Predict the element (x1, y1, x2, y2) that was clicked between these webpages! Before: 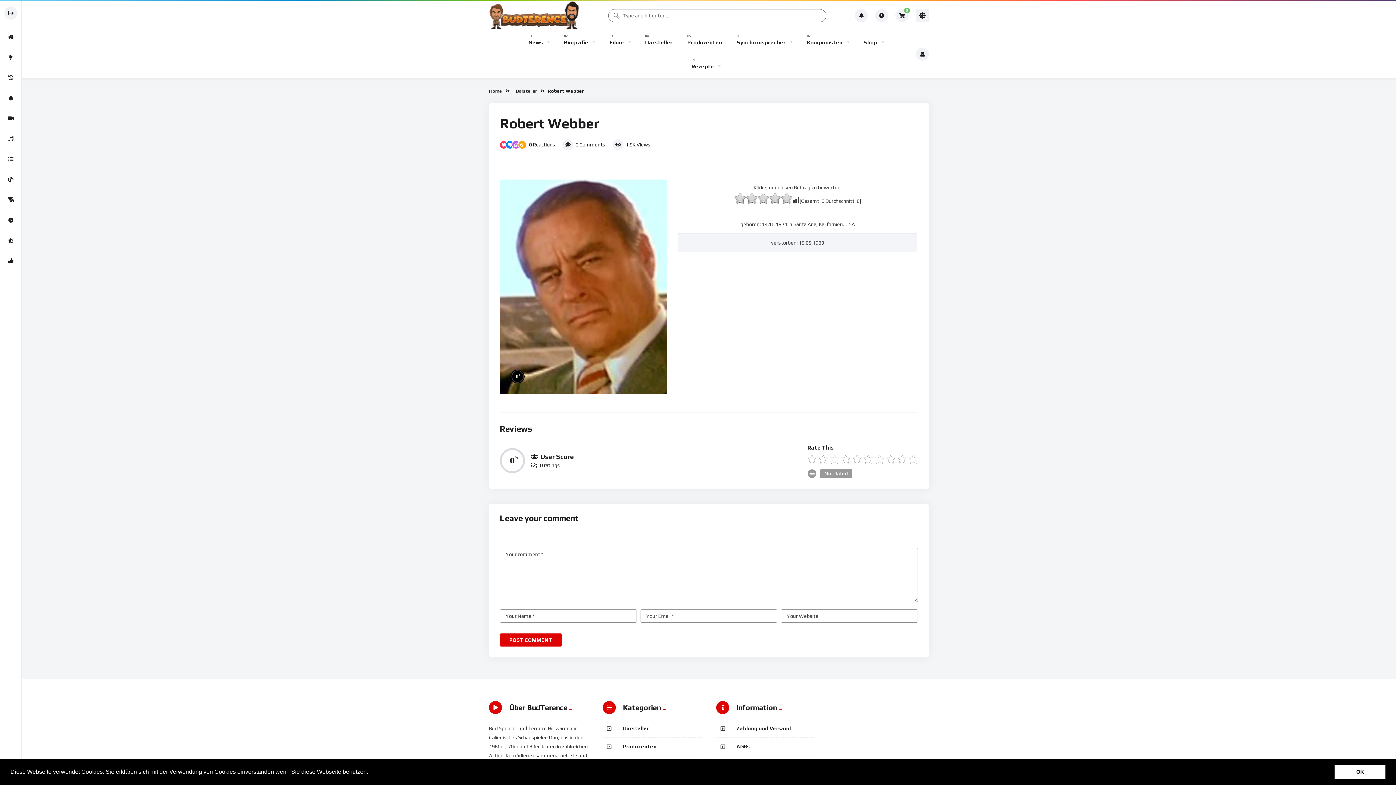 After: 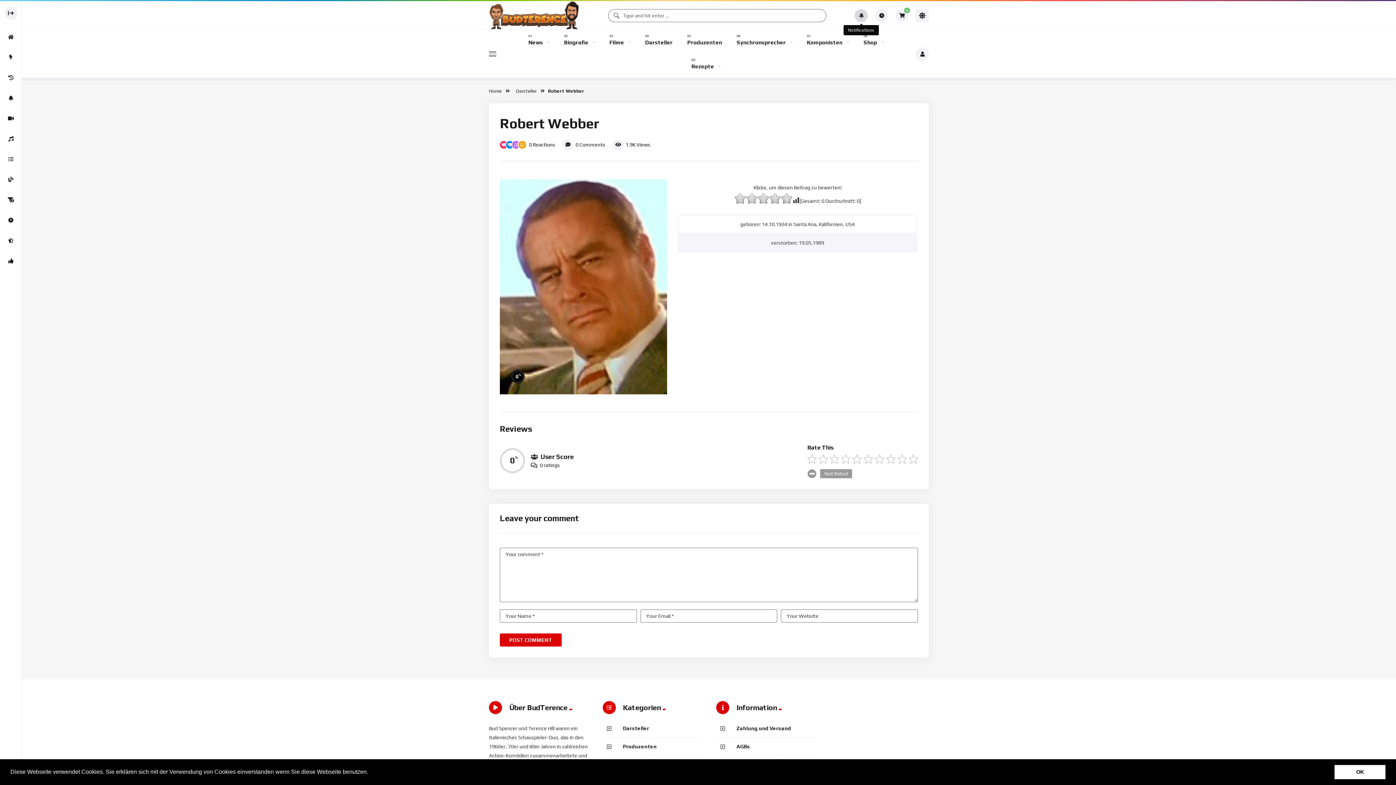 Action: bbox: (854, 8, 868, 22)